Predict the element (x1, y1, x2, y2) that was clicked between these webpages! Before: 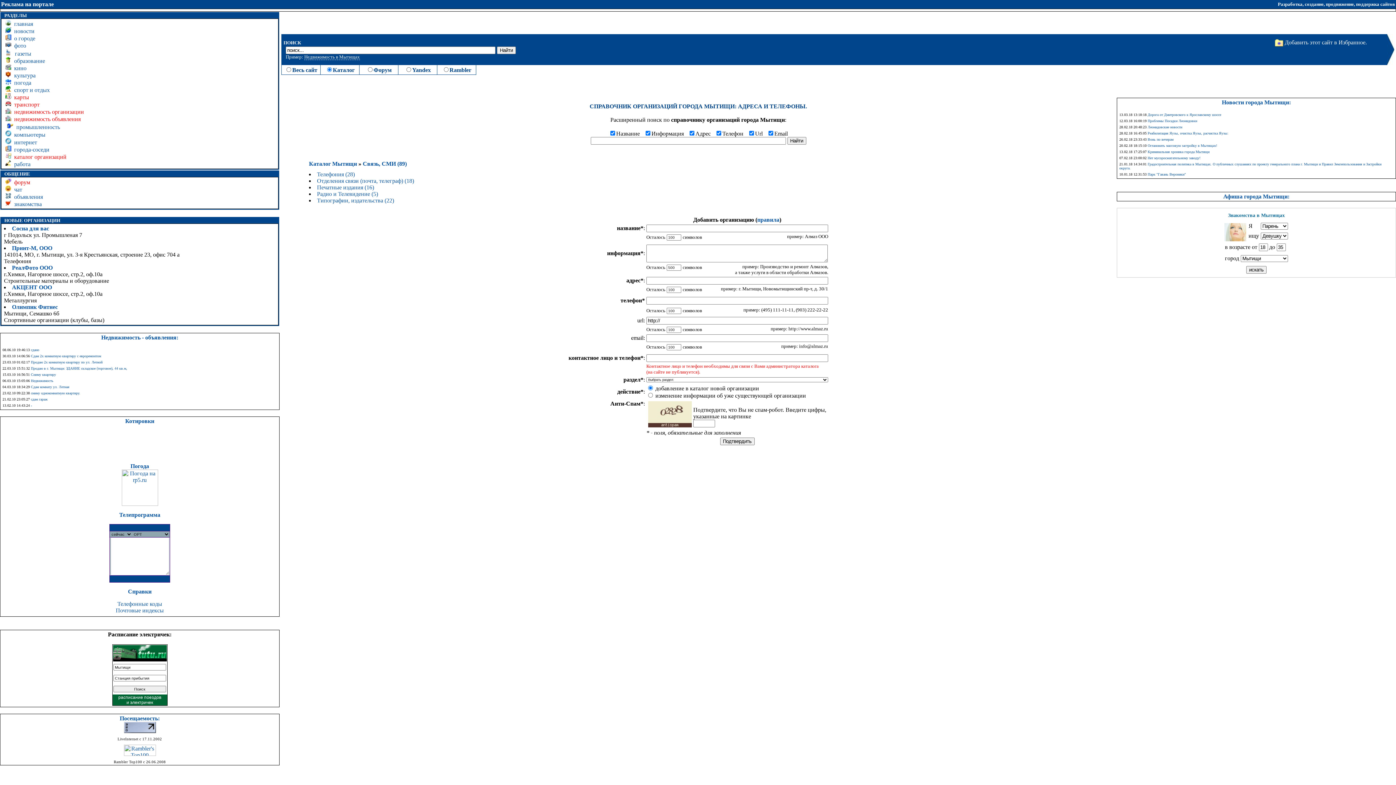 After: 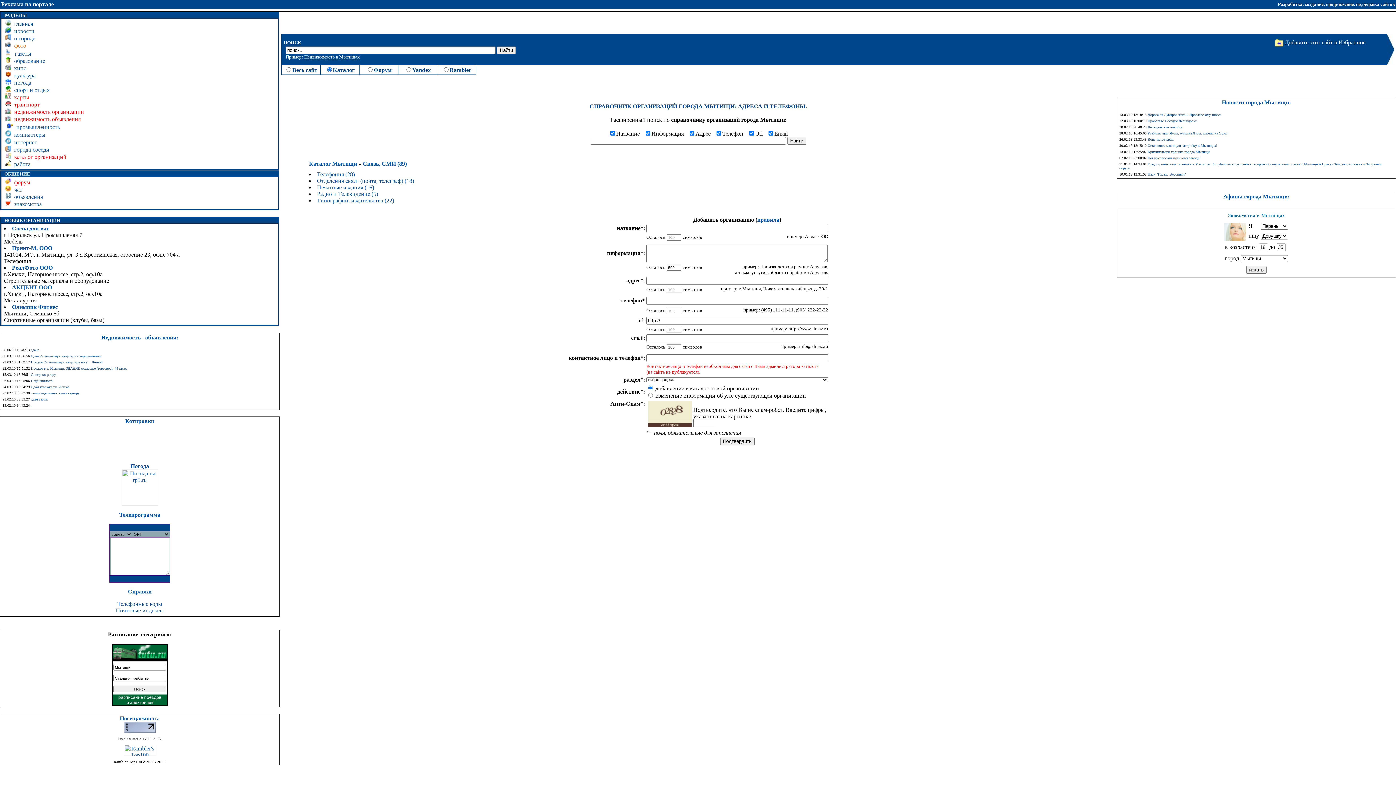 Action: bbox: (4, 42, 26, 48) label:    фото